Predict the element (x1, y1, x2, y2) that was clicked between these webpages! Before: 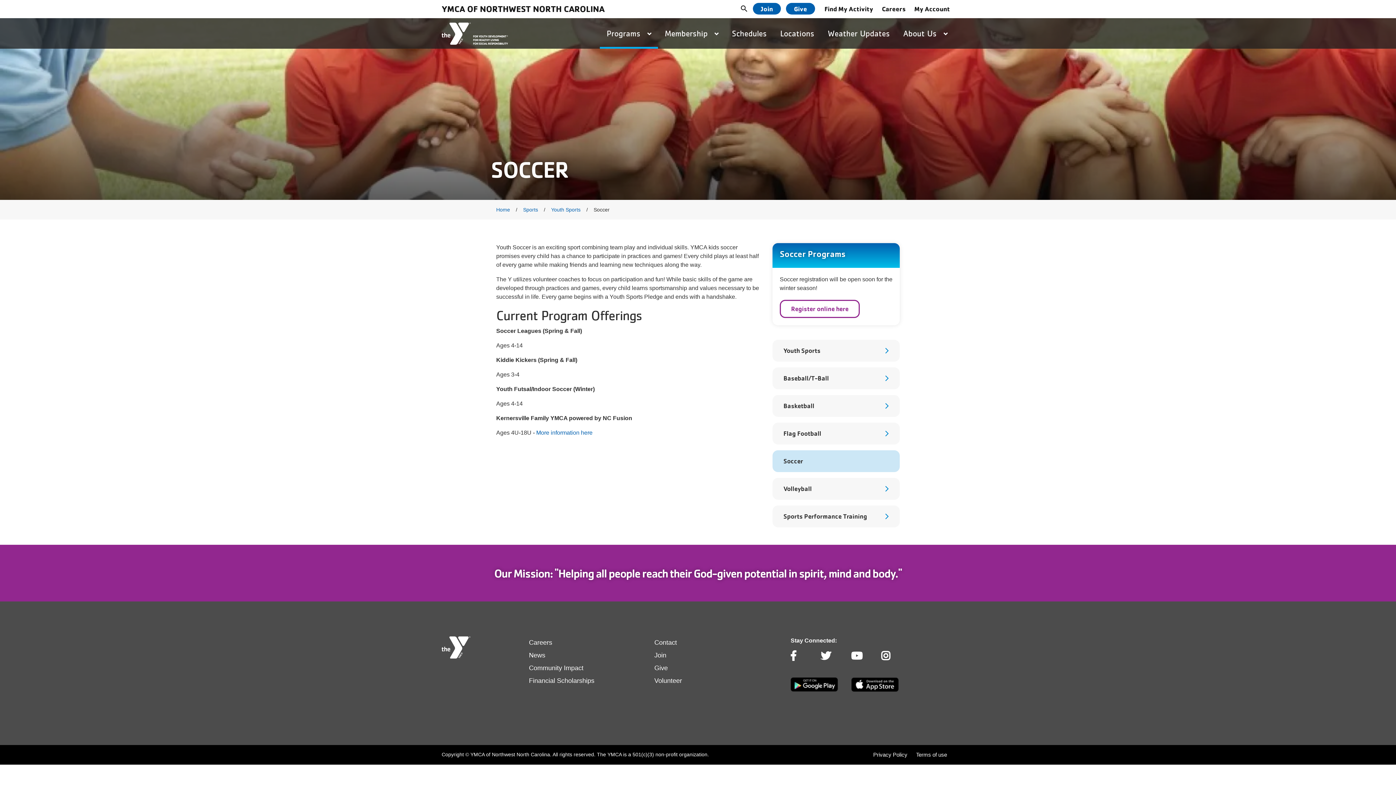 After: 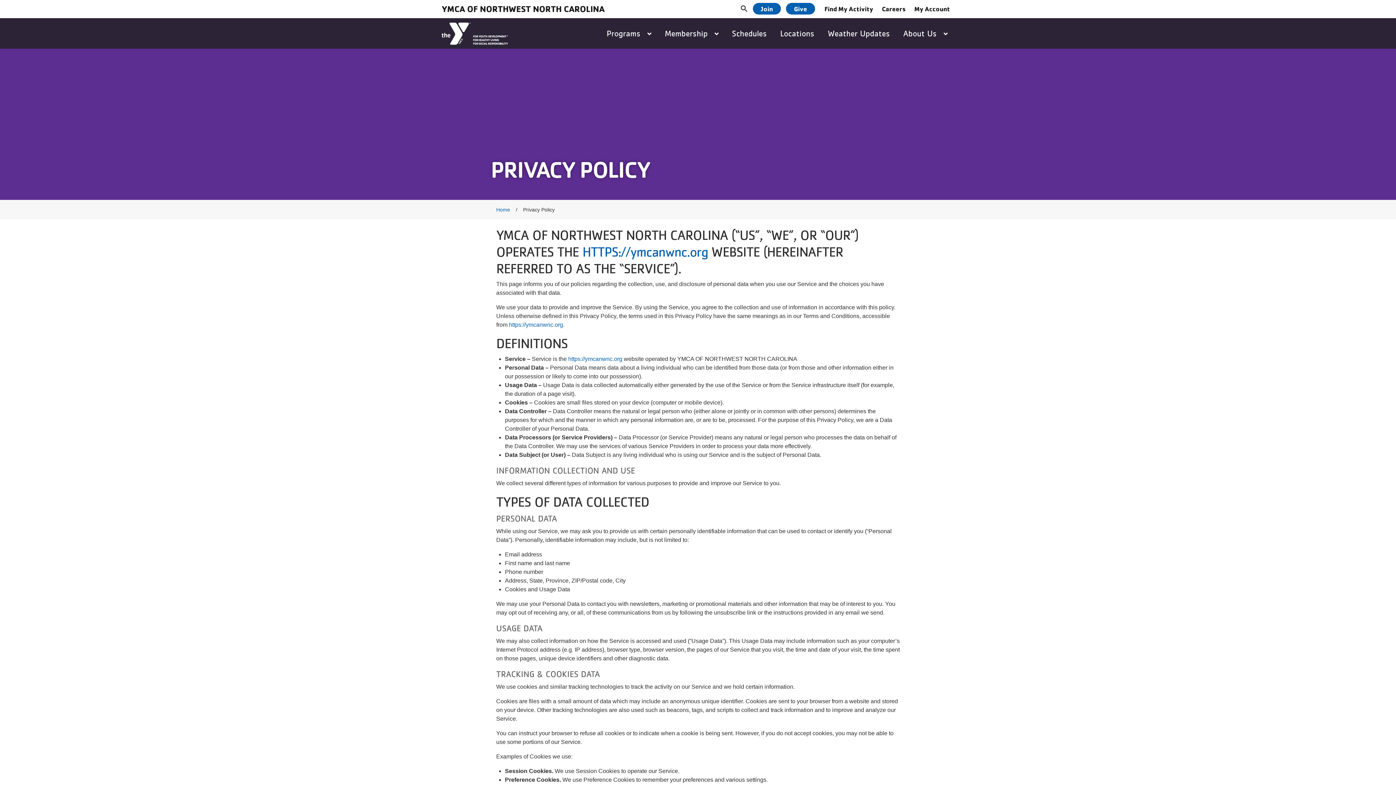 Action: bbox: (873, 752, 907, 758) label: Privacy Policy